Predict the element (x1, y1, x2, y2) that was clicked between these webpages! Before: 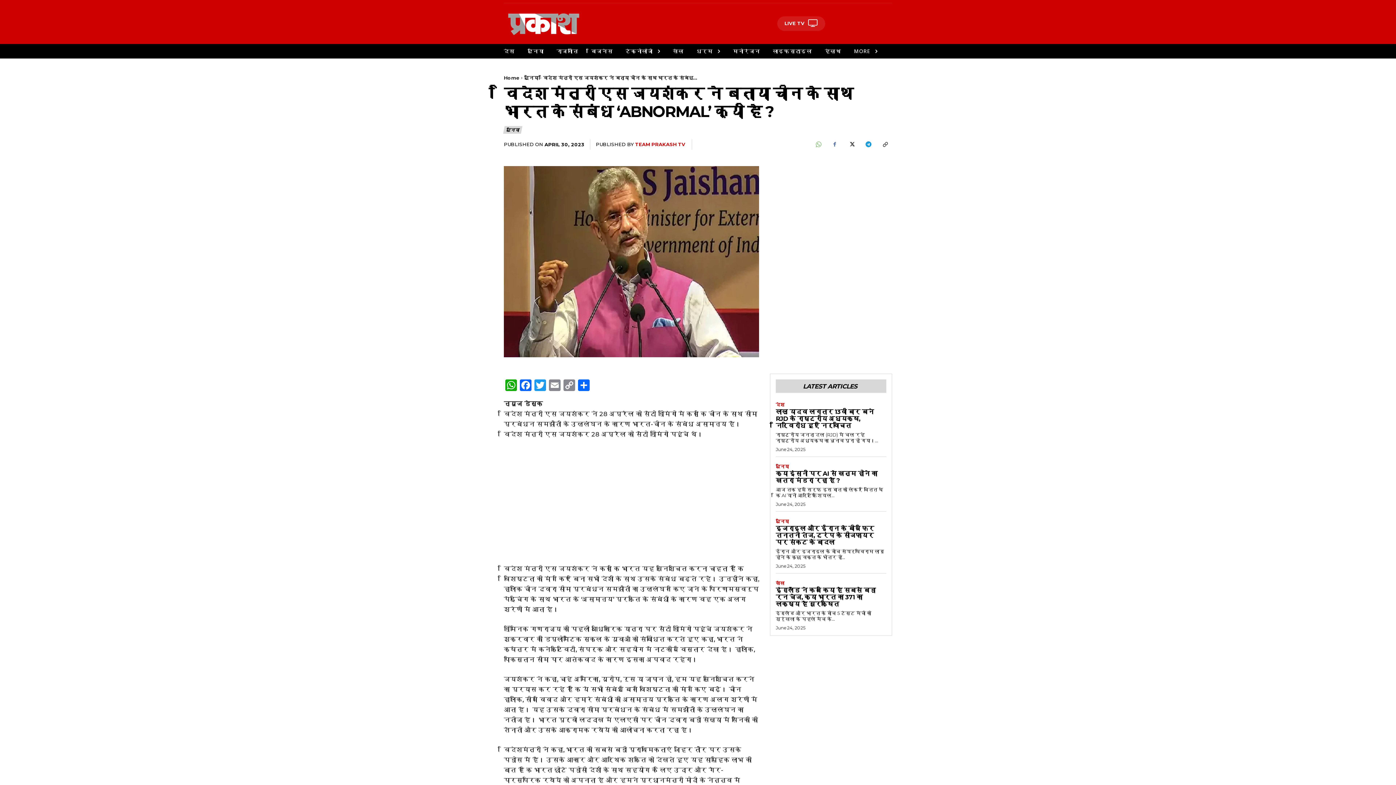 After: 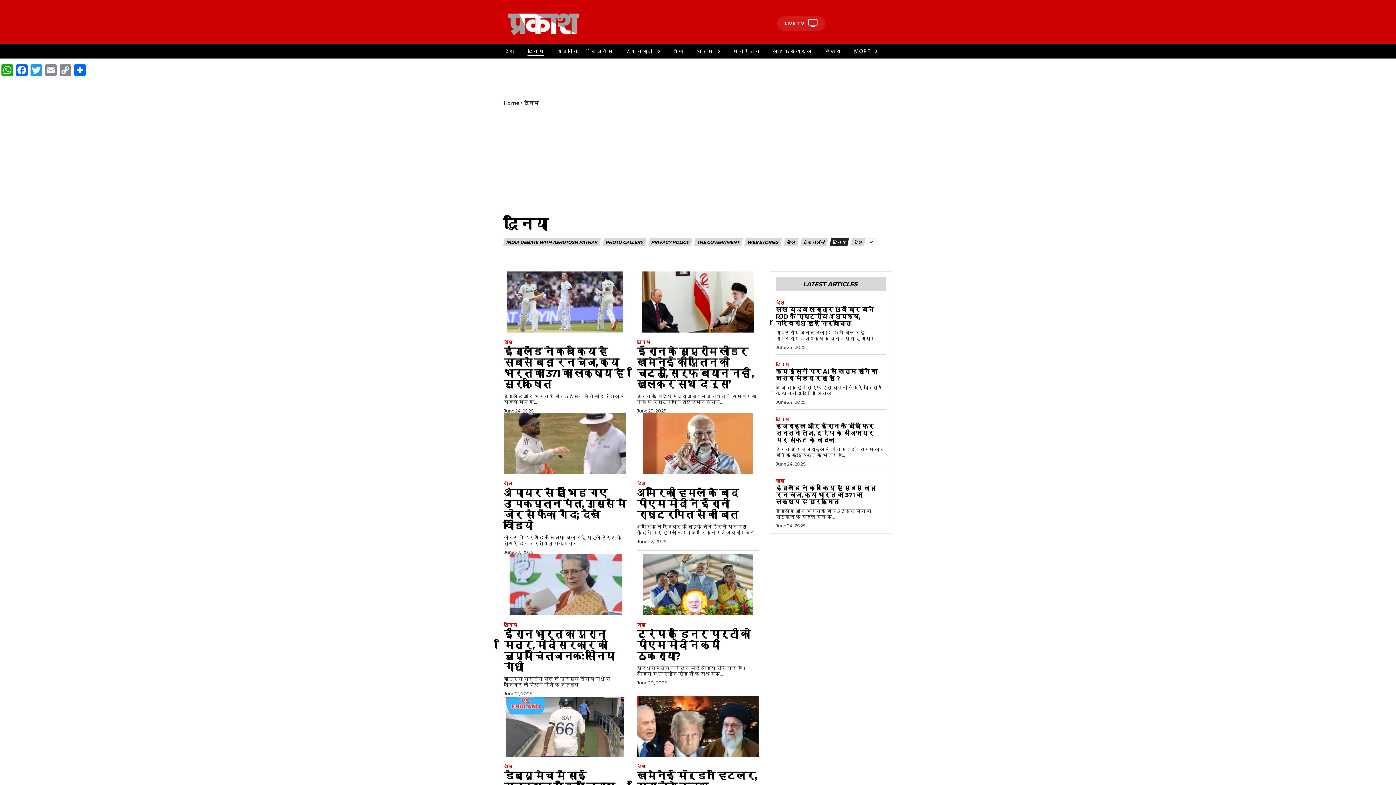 Action: label: दुनिया bbox: (776, 519, 789, 524)